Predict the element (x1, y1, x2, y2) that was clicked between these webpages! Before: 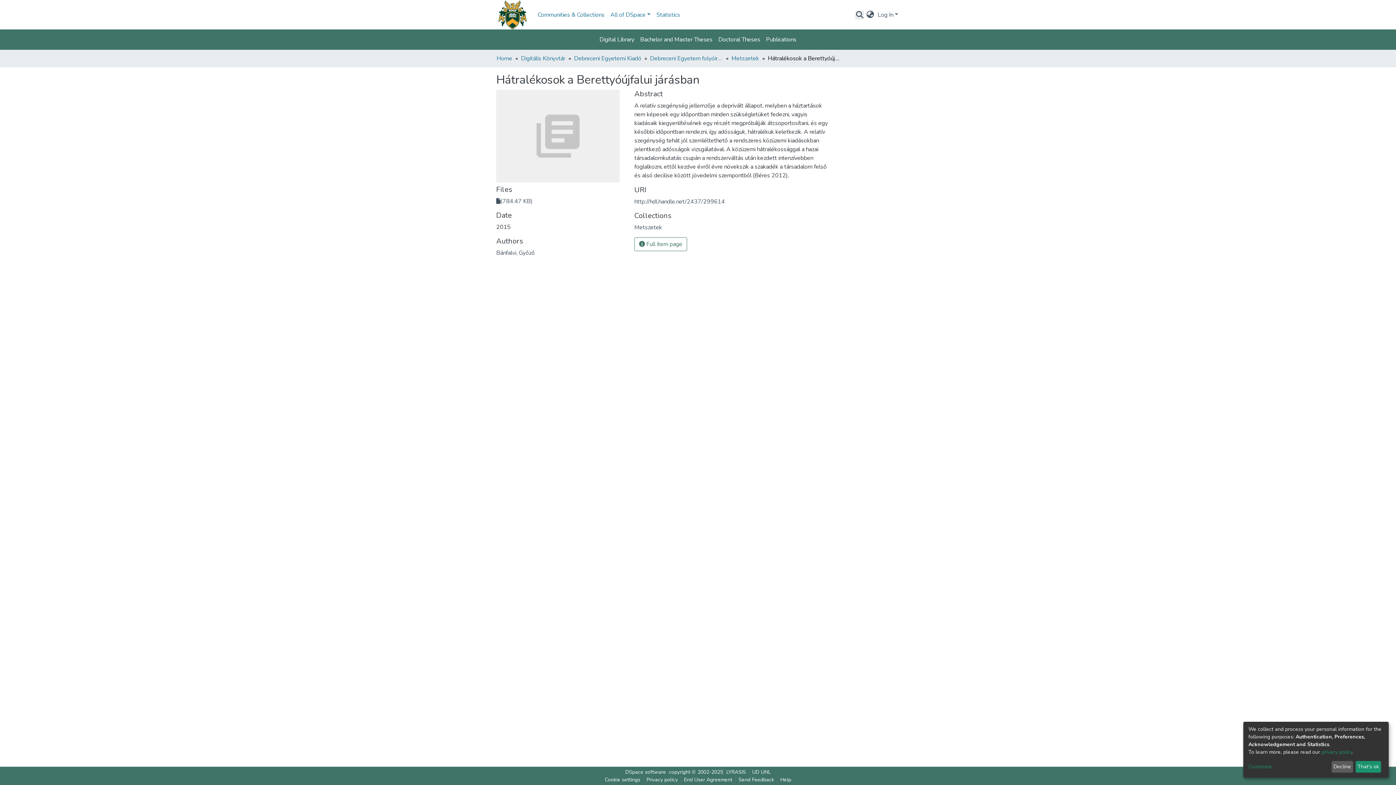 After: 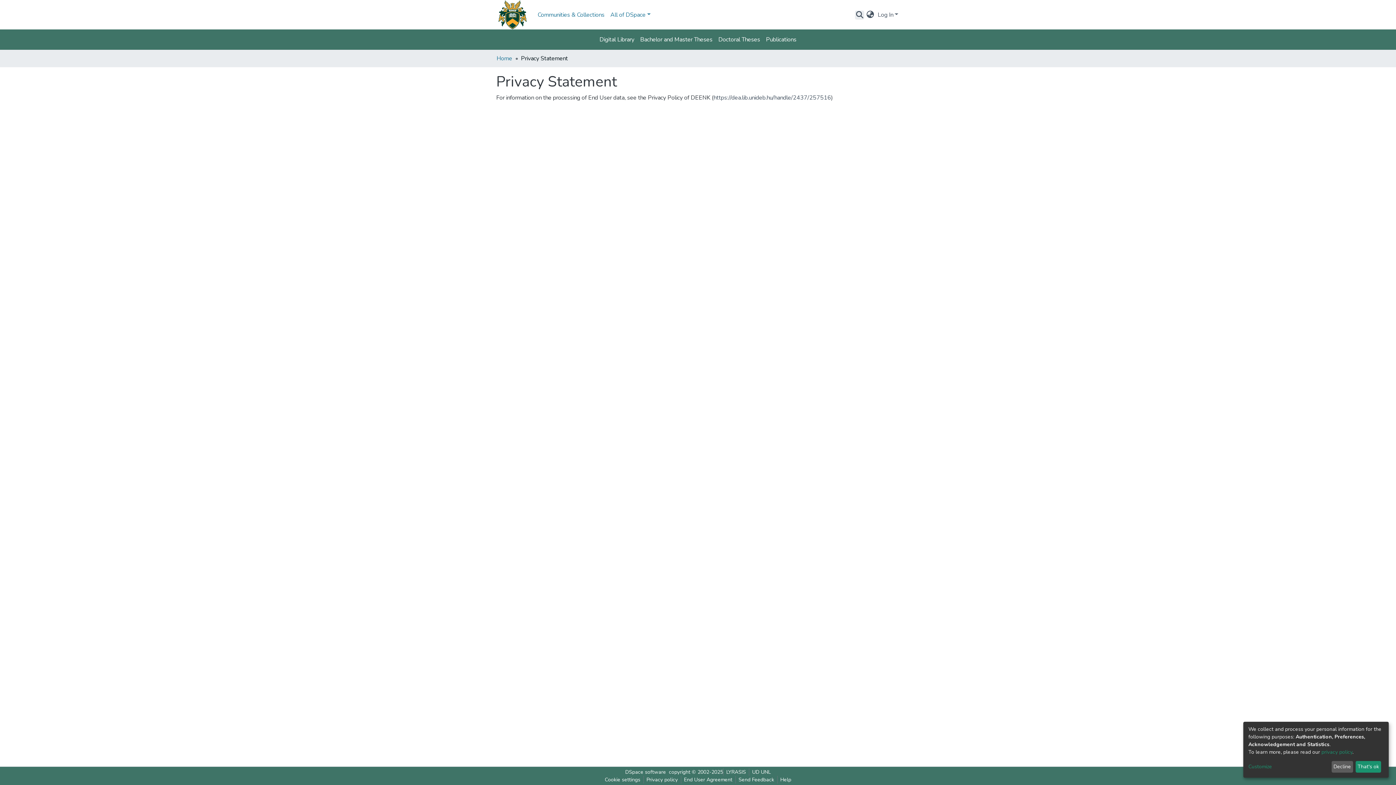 Action: label: privacy policy bbox: (1321, 749, 1352, 755)